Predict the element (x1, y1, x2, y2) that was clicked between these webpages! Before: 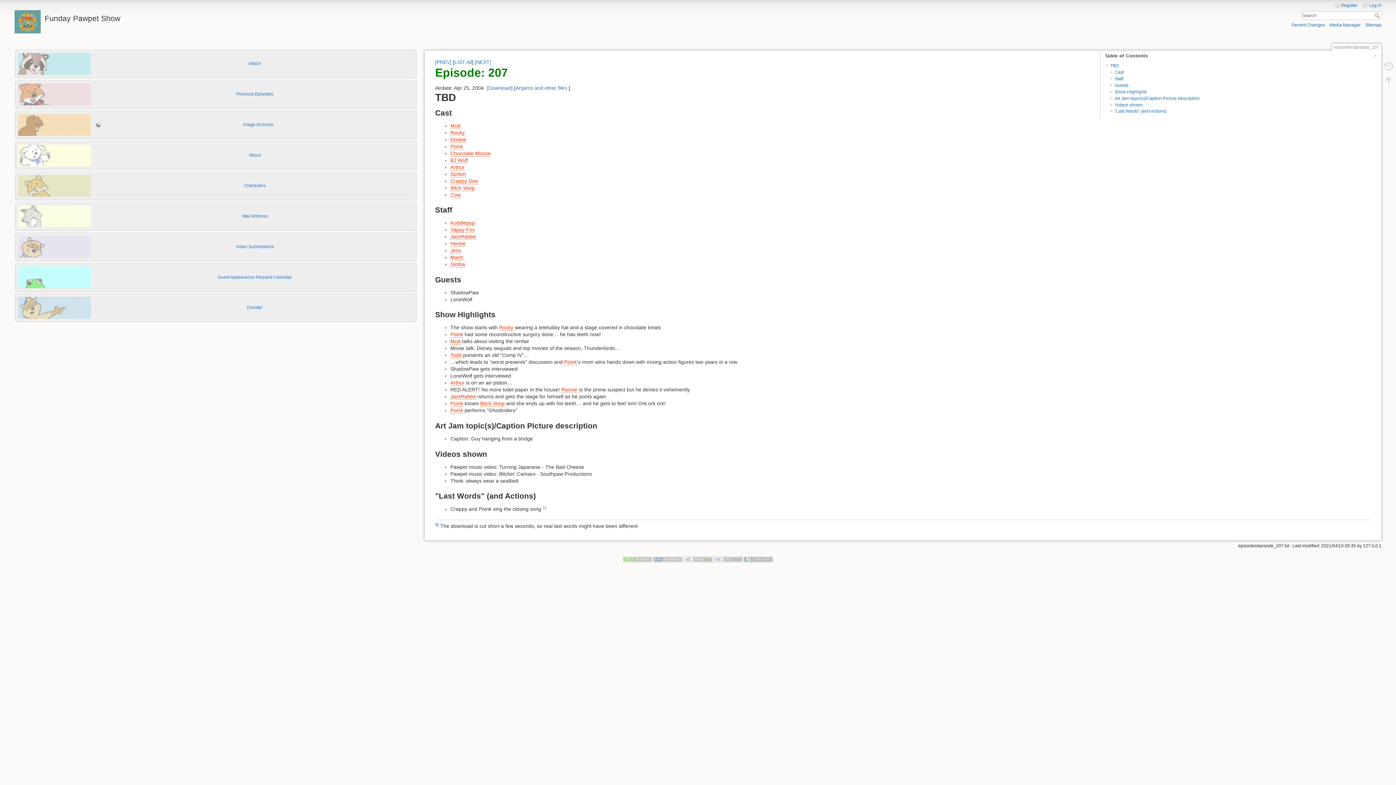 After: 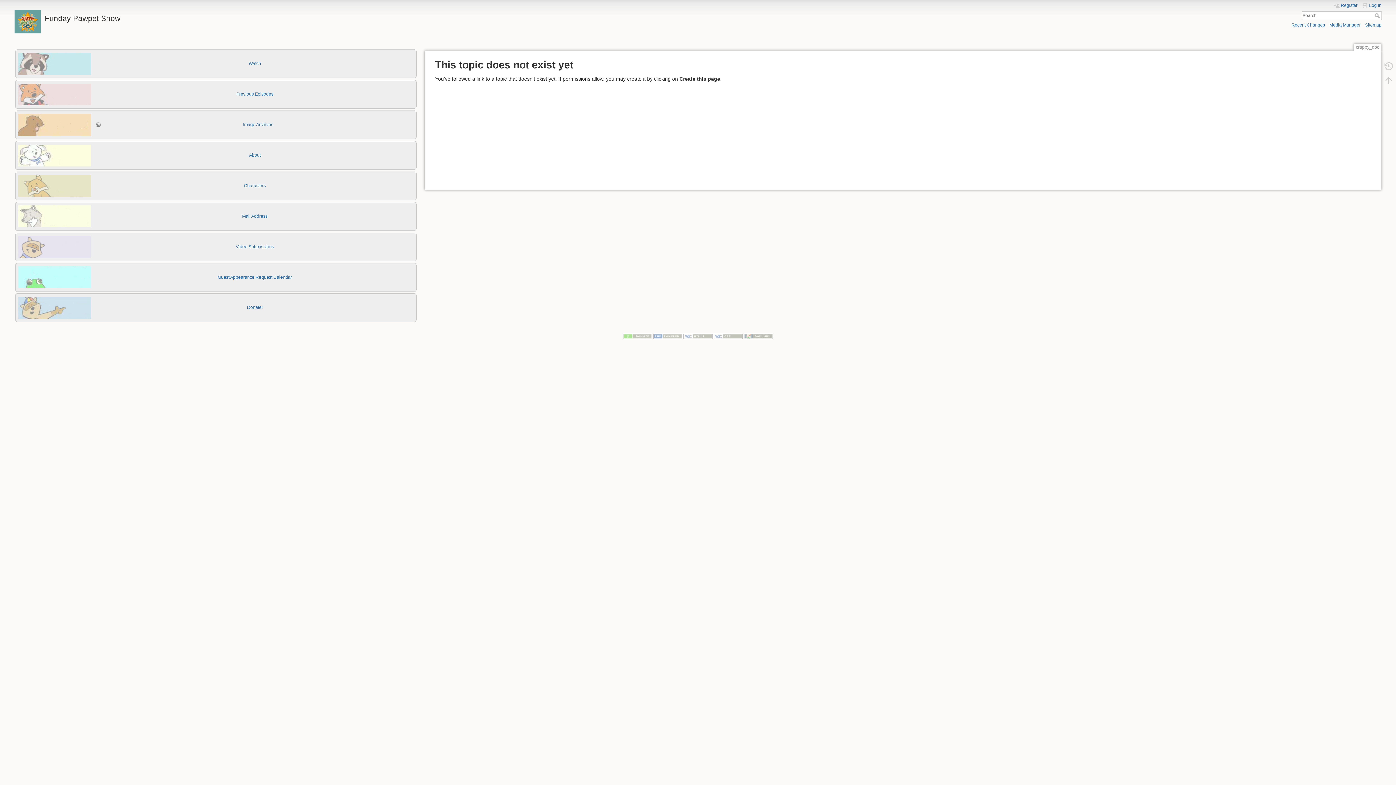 Action: label: Crappy Doo bbox: (450, 178, 478, 184)